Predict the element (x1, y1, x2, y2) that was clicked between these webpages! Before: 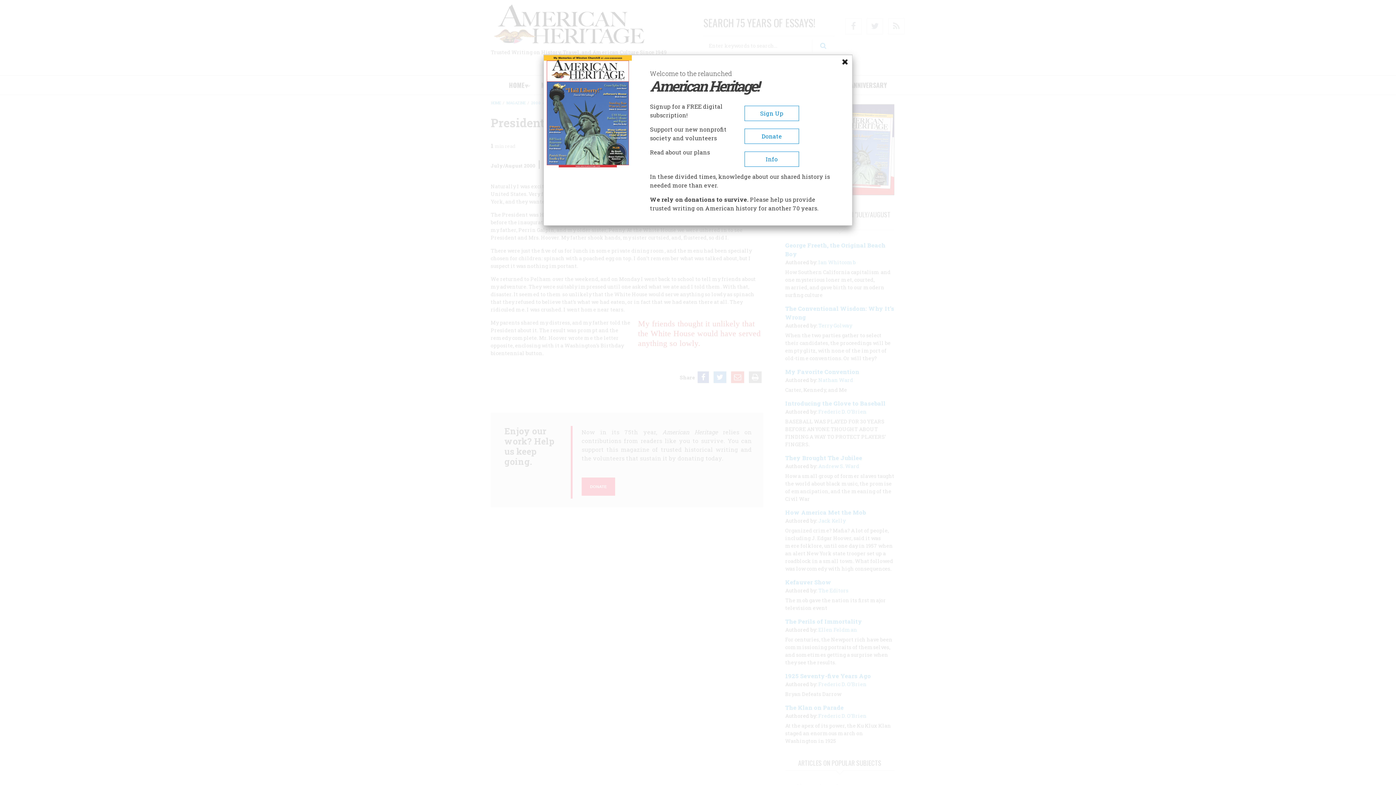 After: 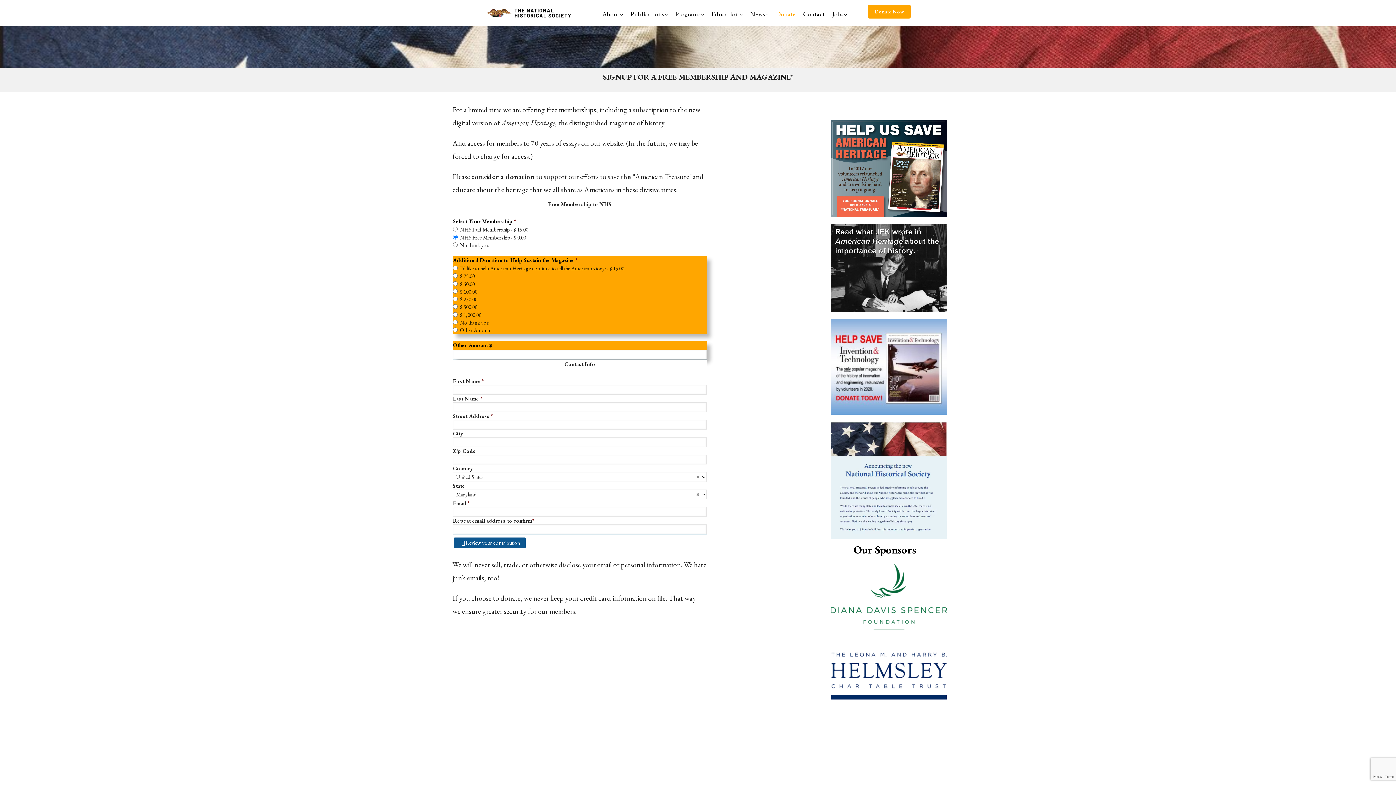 Action: label: Sign Up bbox: (744, 105, 799, 121)